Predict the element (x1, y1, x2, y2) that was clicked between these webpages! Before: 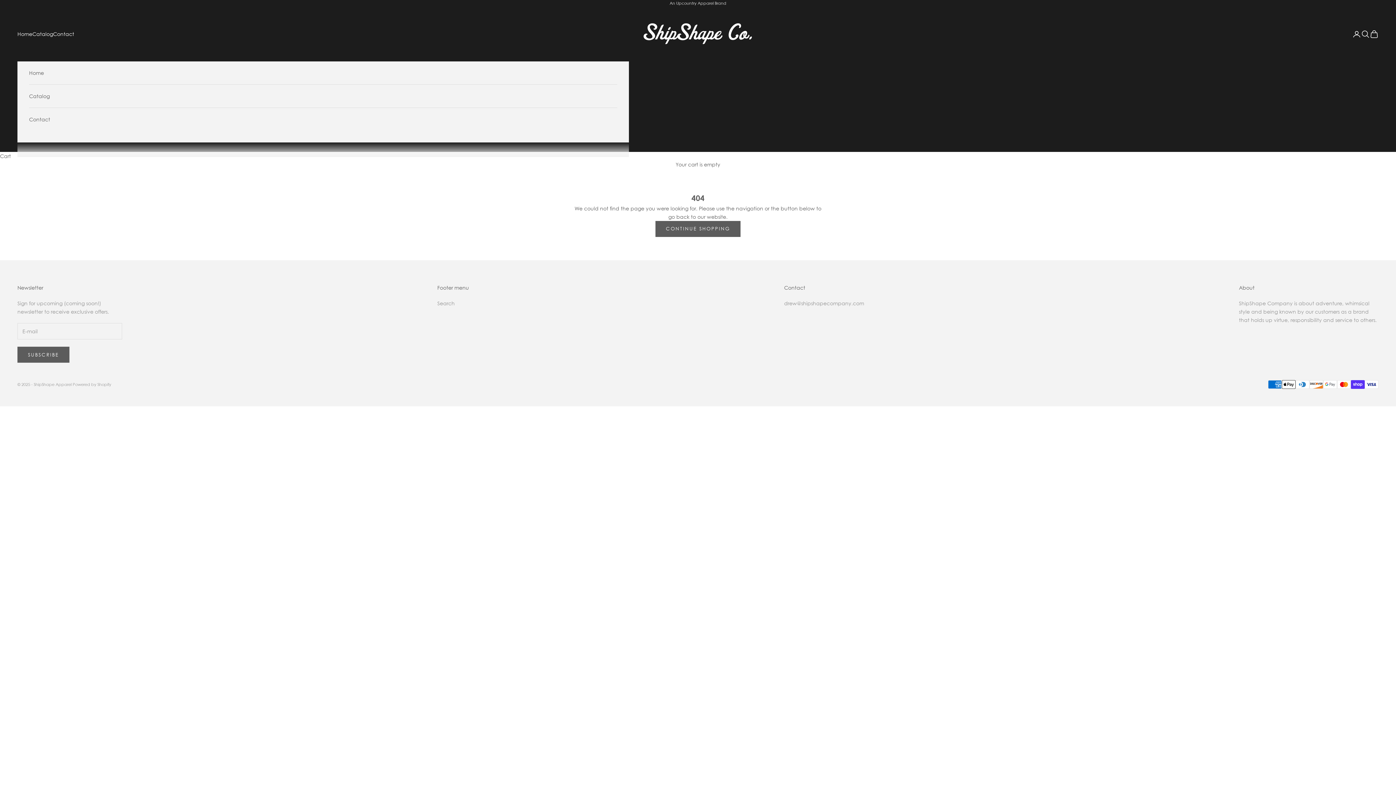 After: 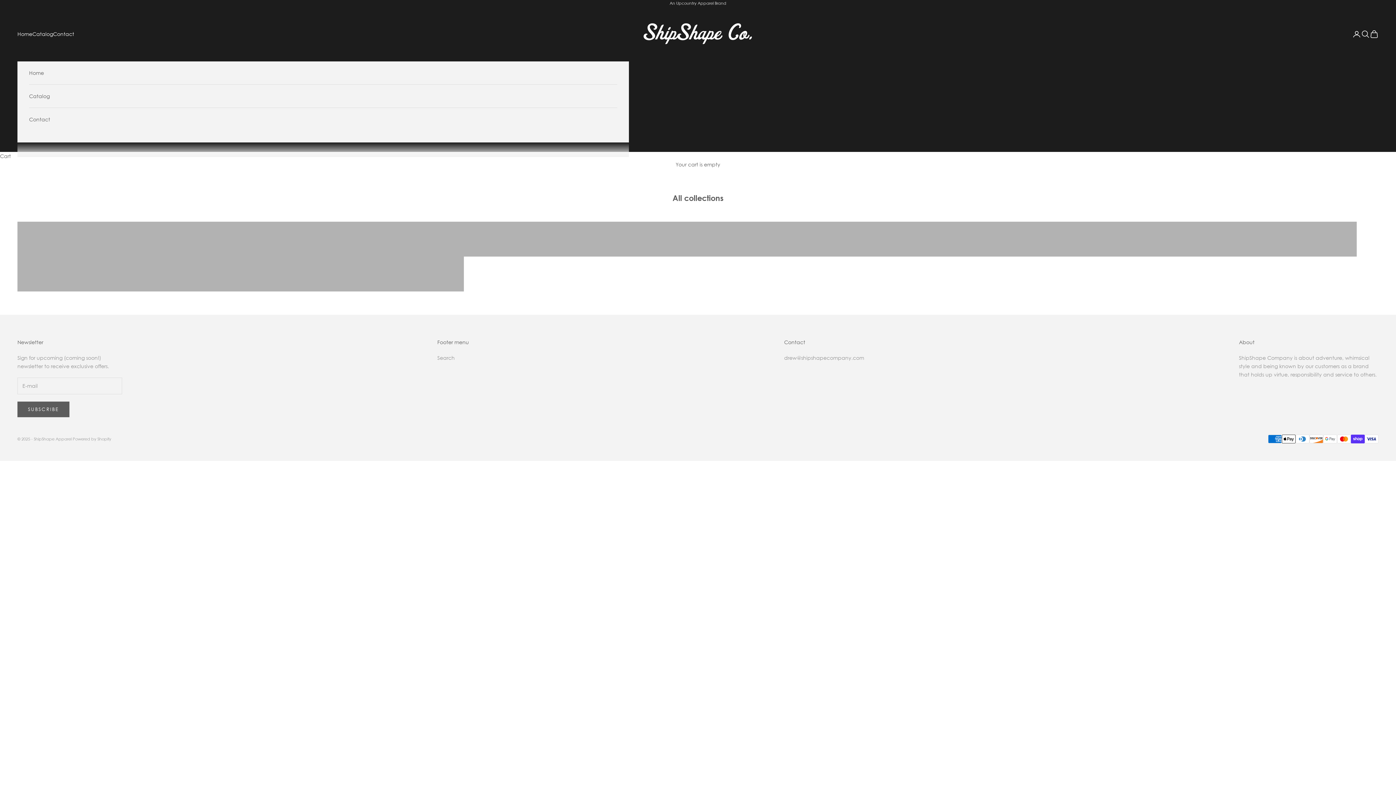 Action: label: Catalog bbox: (29, 84, 617, 107)